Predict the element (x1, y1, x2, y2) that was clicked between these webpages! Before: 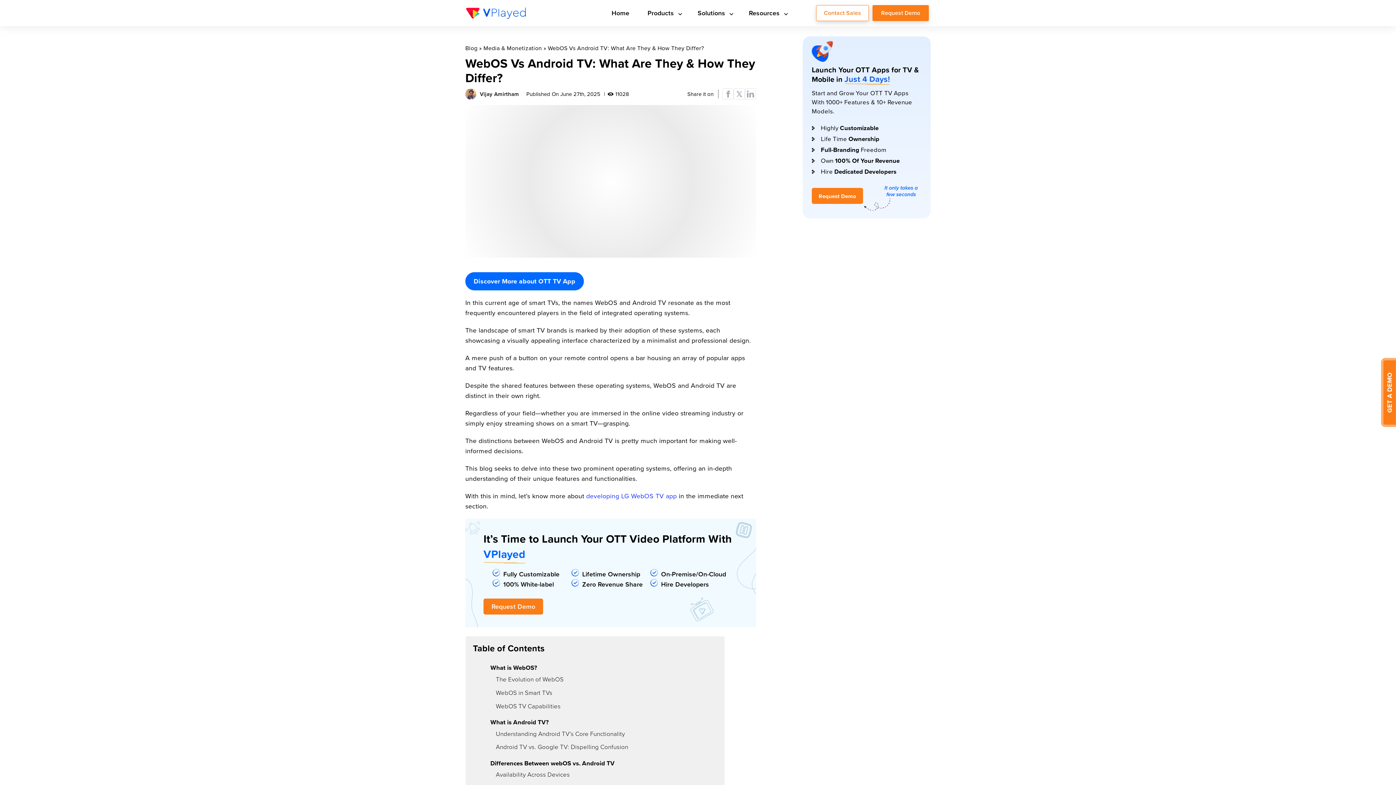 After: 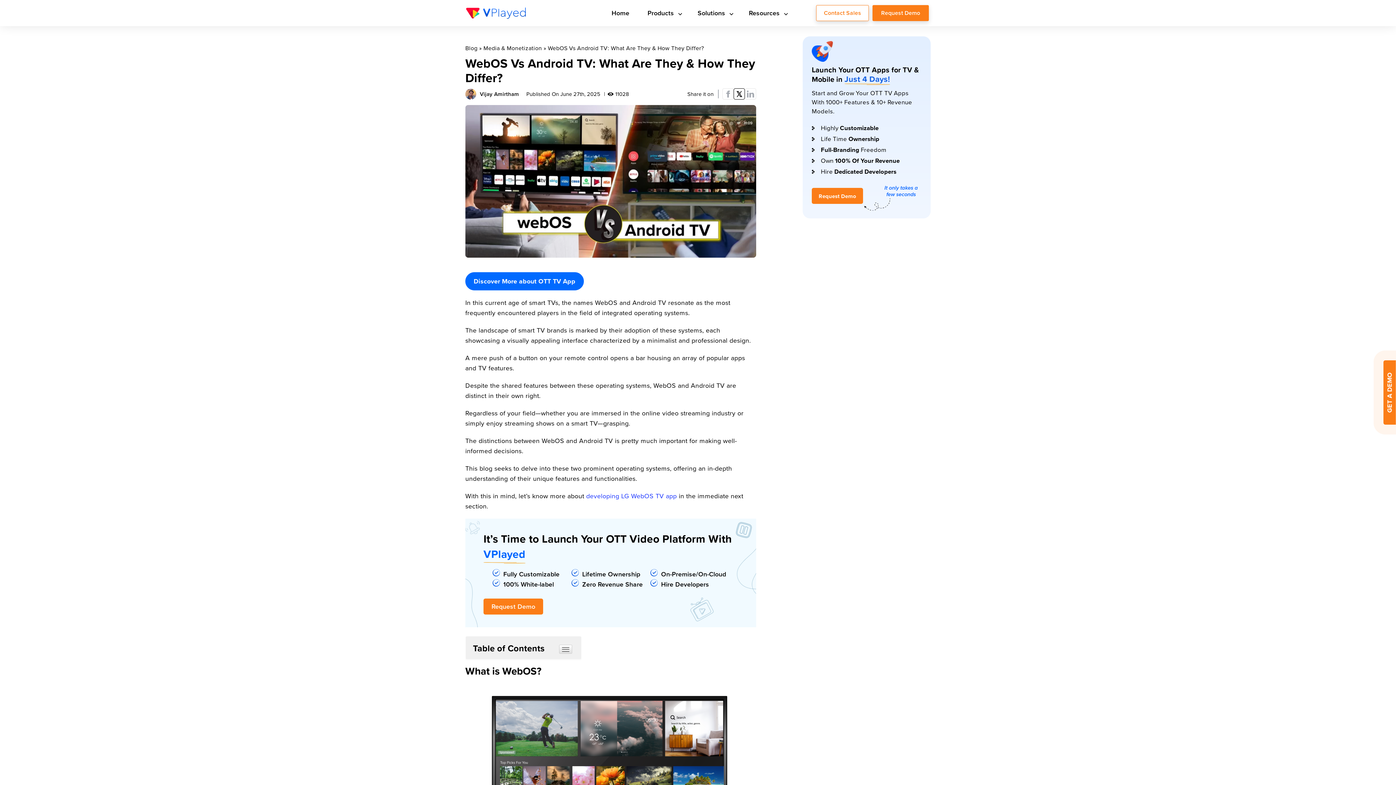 Action: bbox: (733, 88, 745, 99)